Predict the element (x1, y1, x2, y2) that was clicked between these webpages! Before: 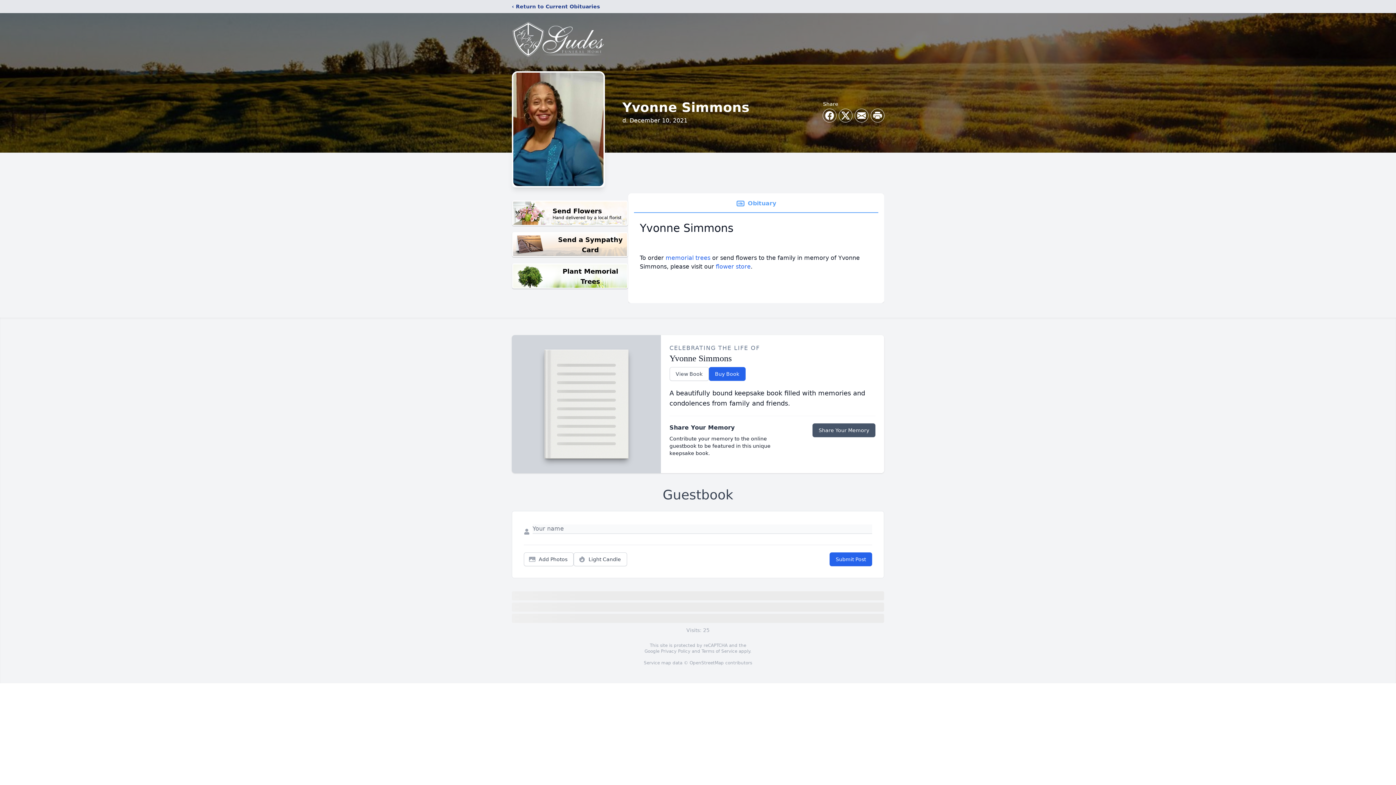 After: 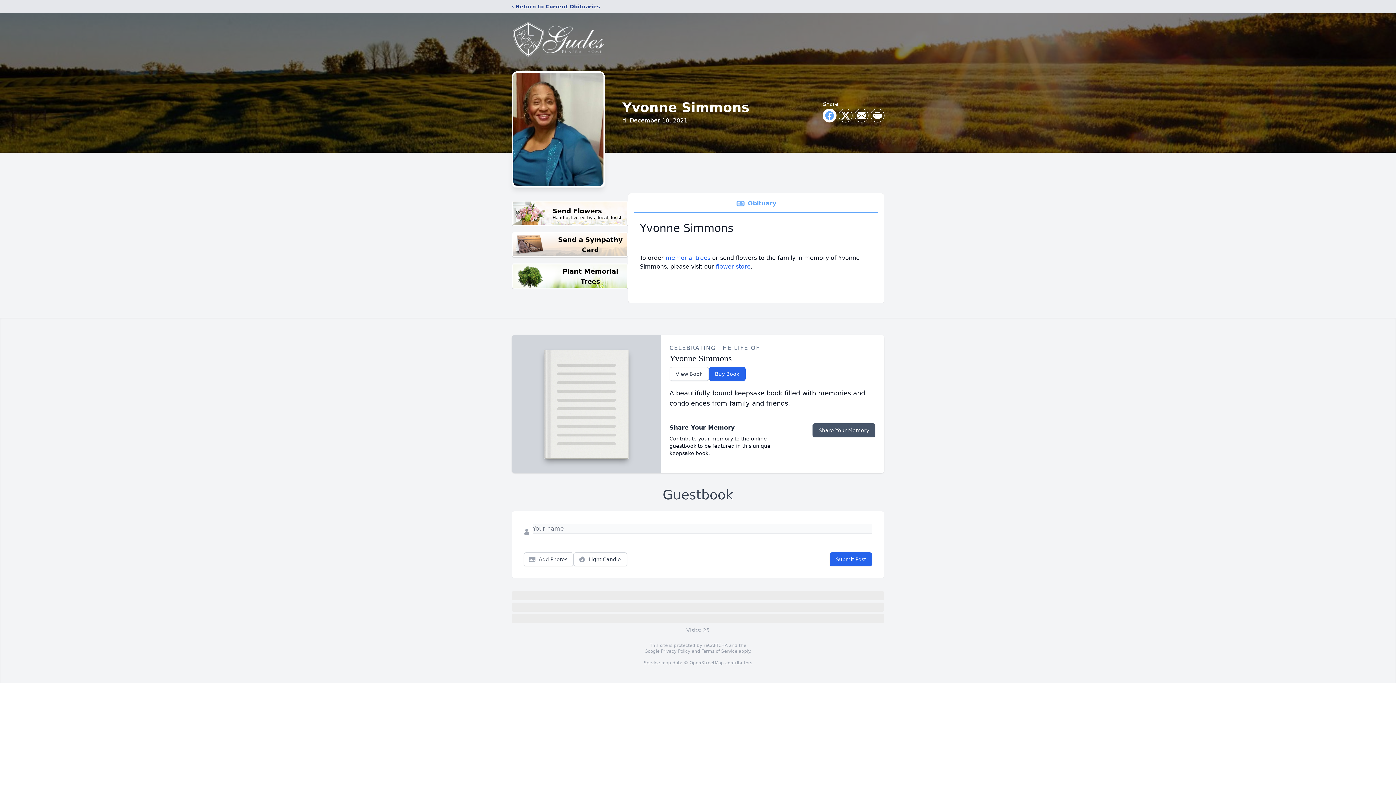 Action: label: Share on Facebook bbox: (823, 109, 836, 122)